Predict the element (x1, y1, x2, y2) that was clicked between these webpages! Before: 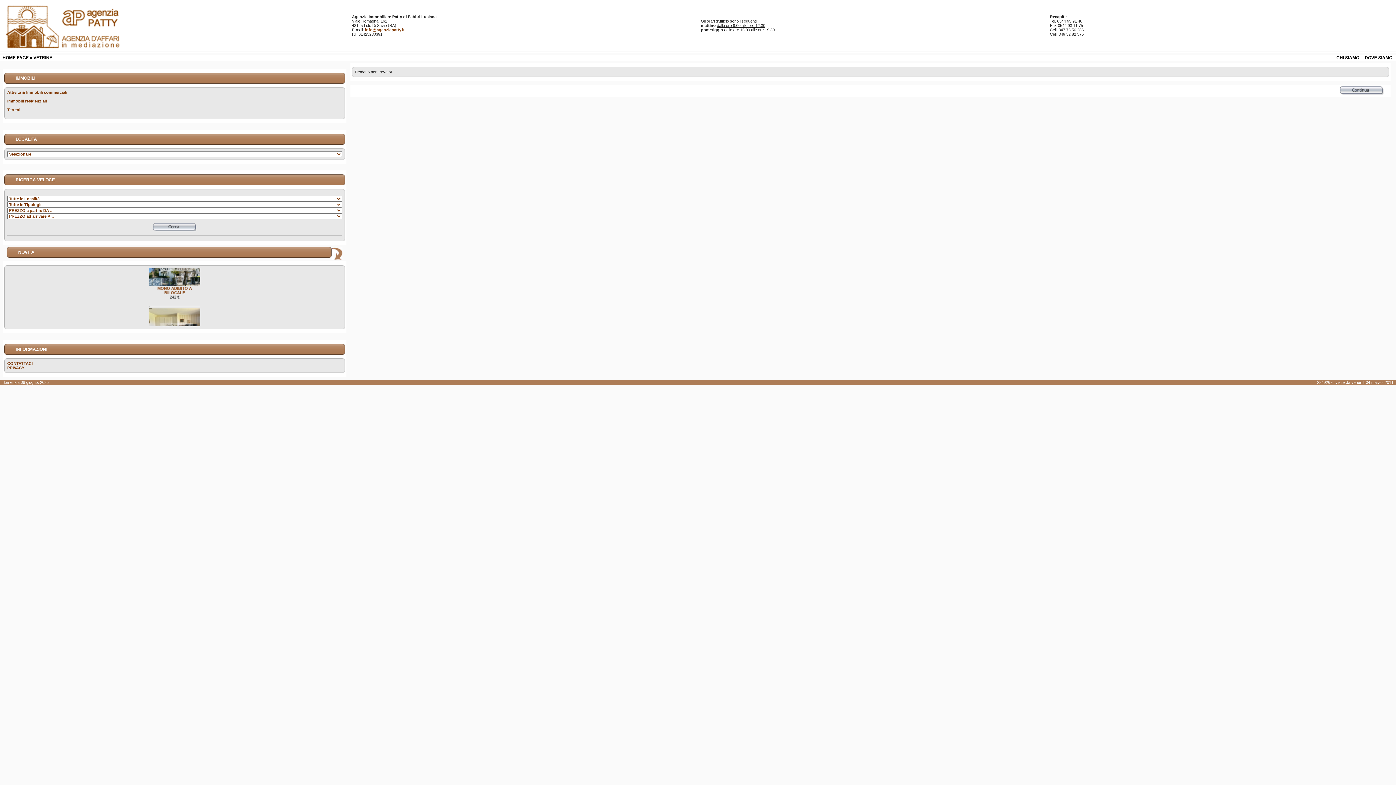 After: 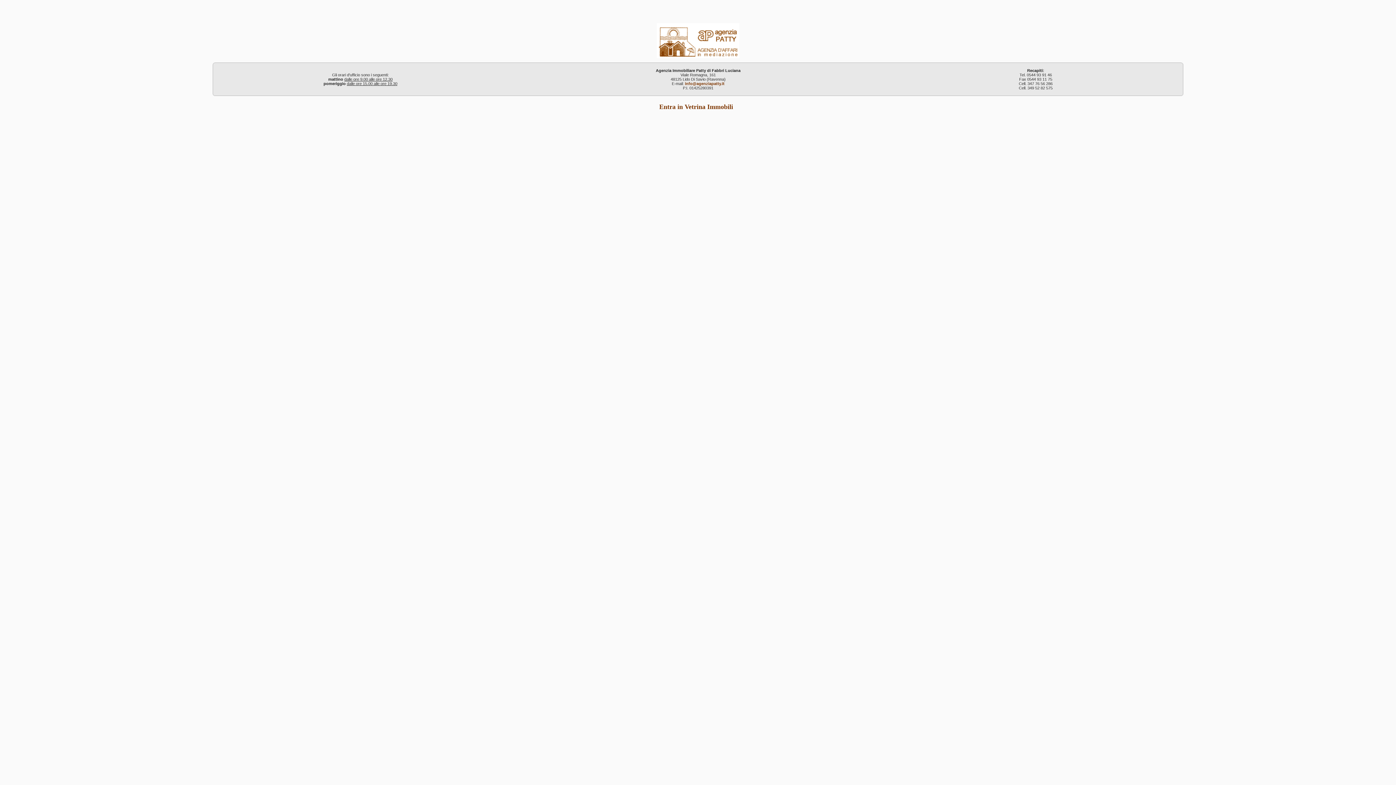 Action: bbox: (2, 55, 28, 60) label: HOME PAGE